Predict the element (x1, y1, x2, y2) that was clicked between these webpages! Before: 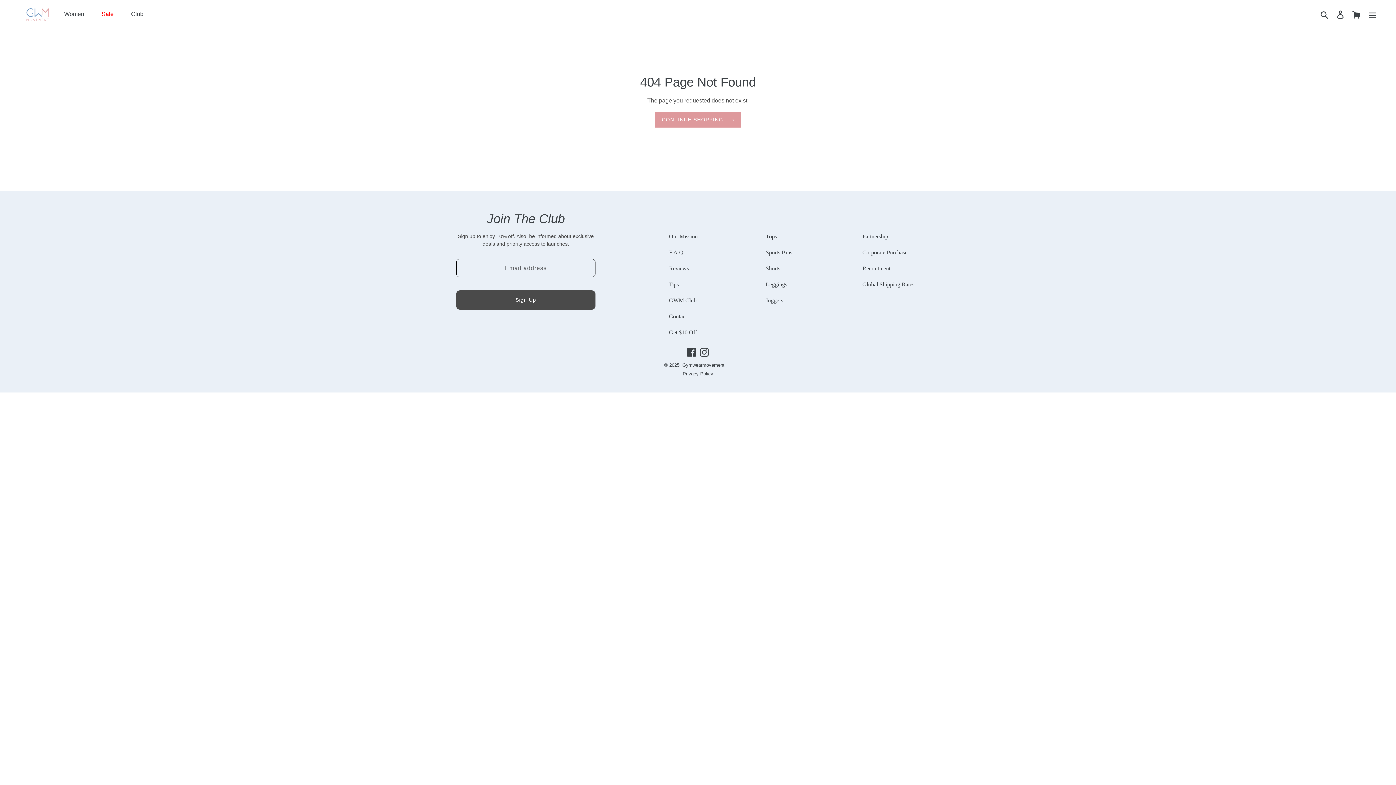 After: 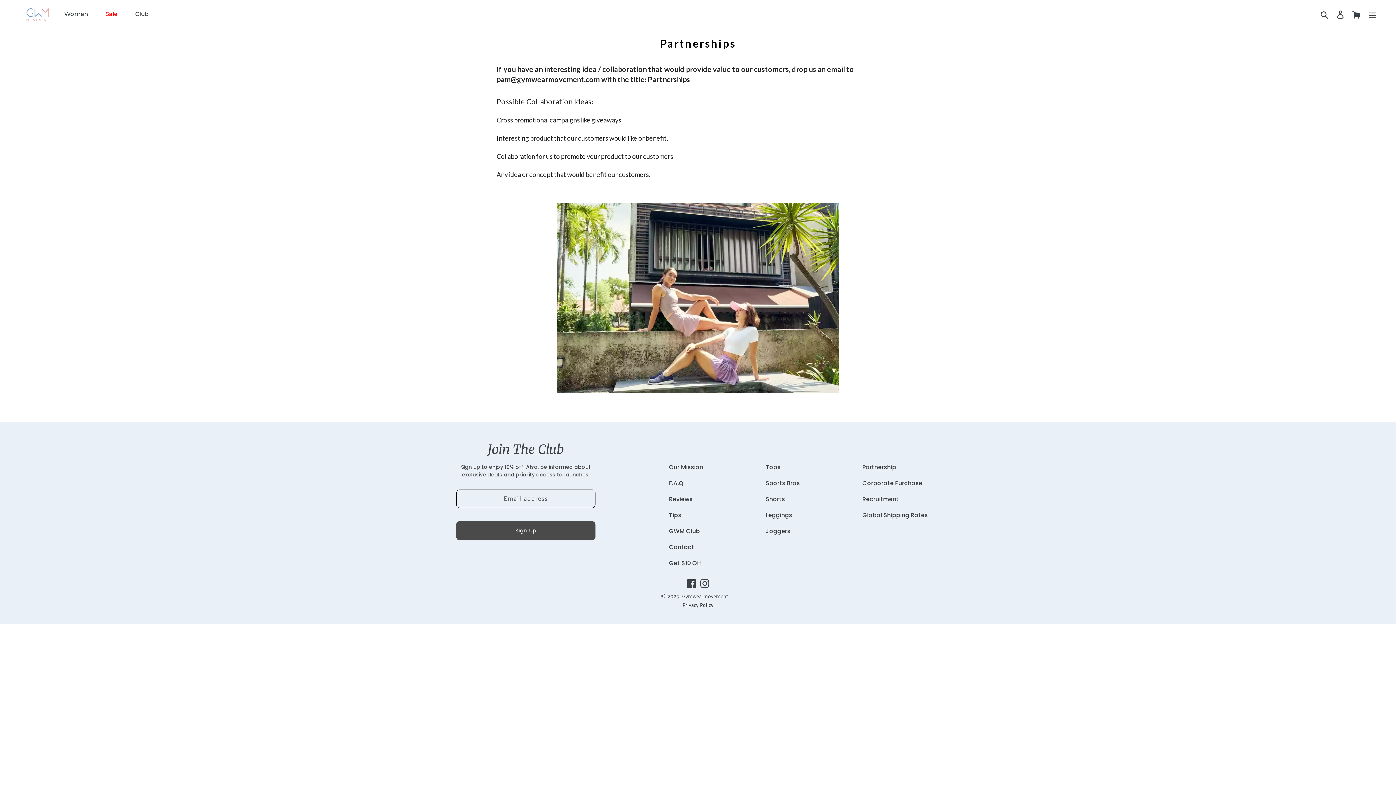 Action: label: Partnership bbox: (862, 233, 888, 239)